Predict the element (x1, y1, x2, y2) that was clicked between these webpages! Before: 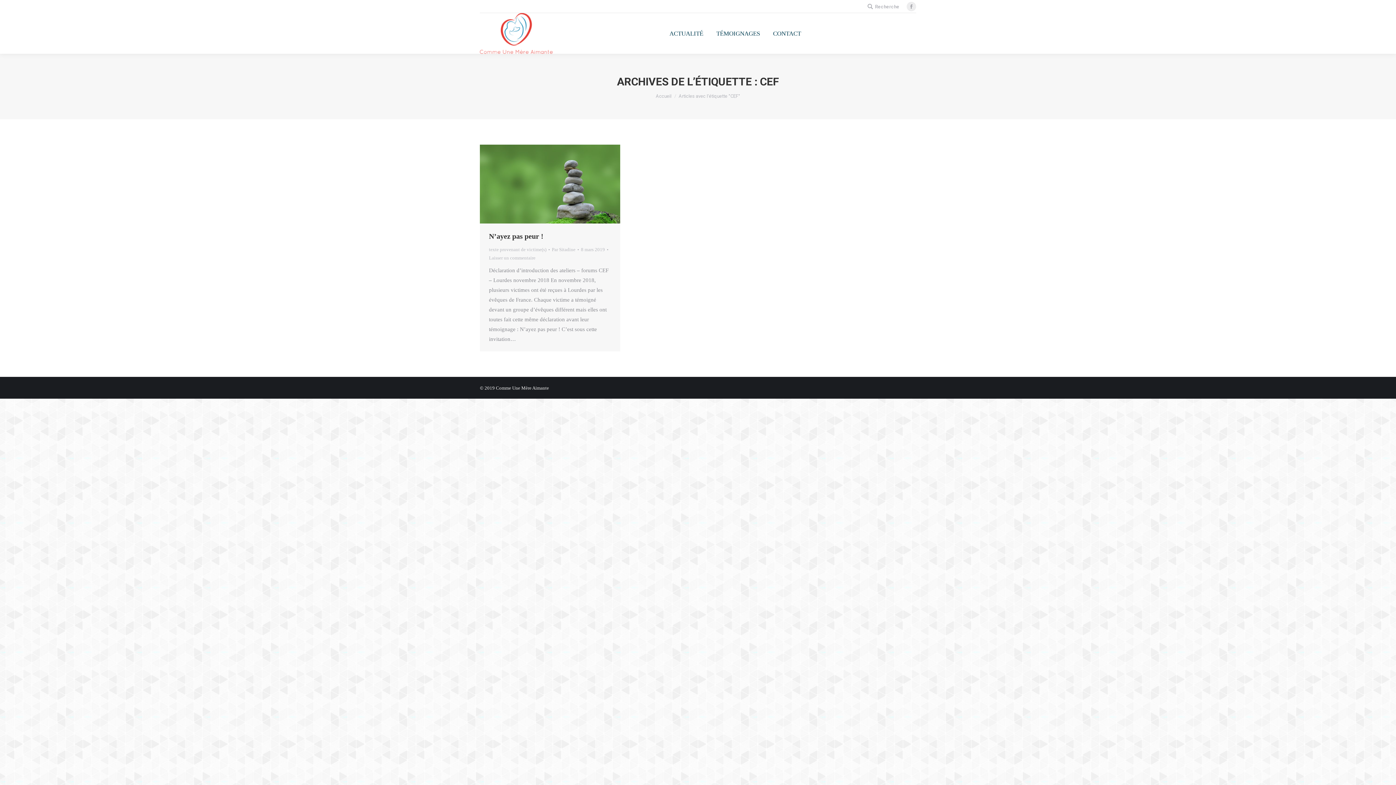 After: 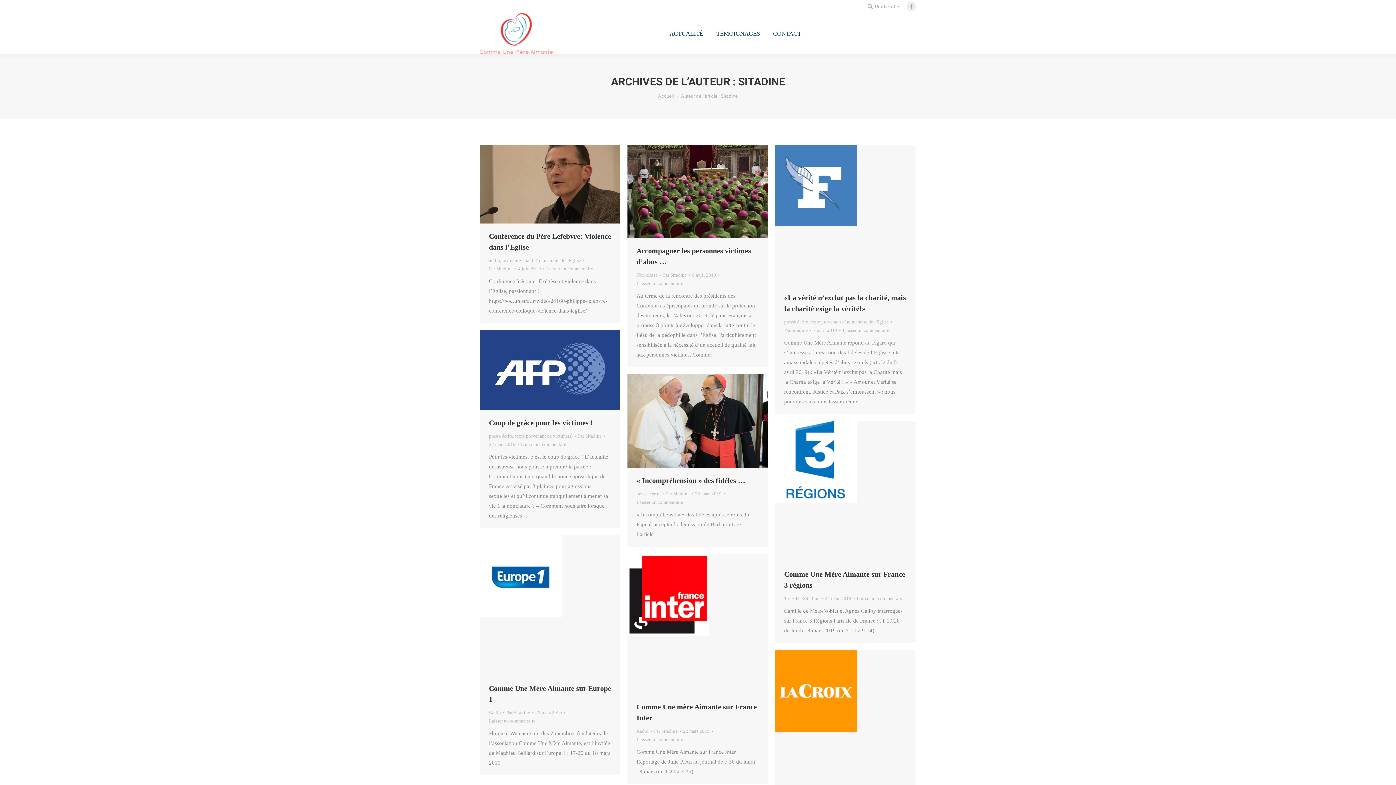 Action: label: Par Sitadine bbox: (552, 245, 578, 253)